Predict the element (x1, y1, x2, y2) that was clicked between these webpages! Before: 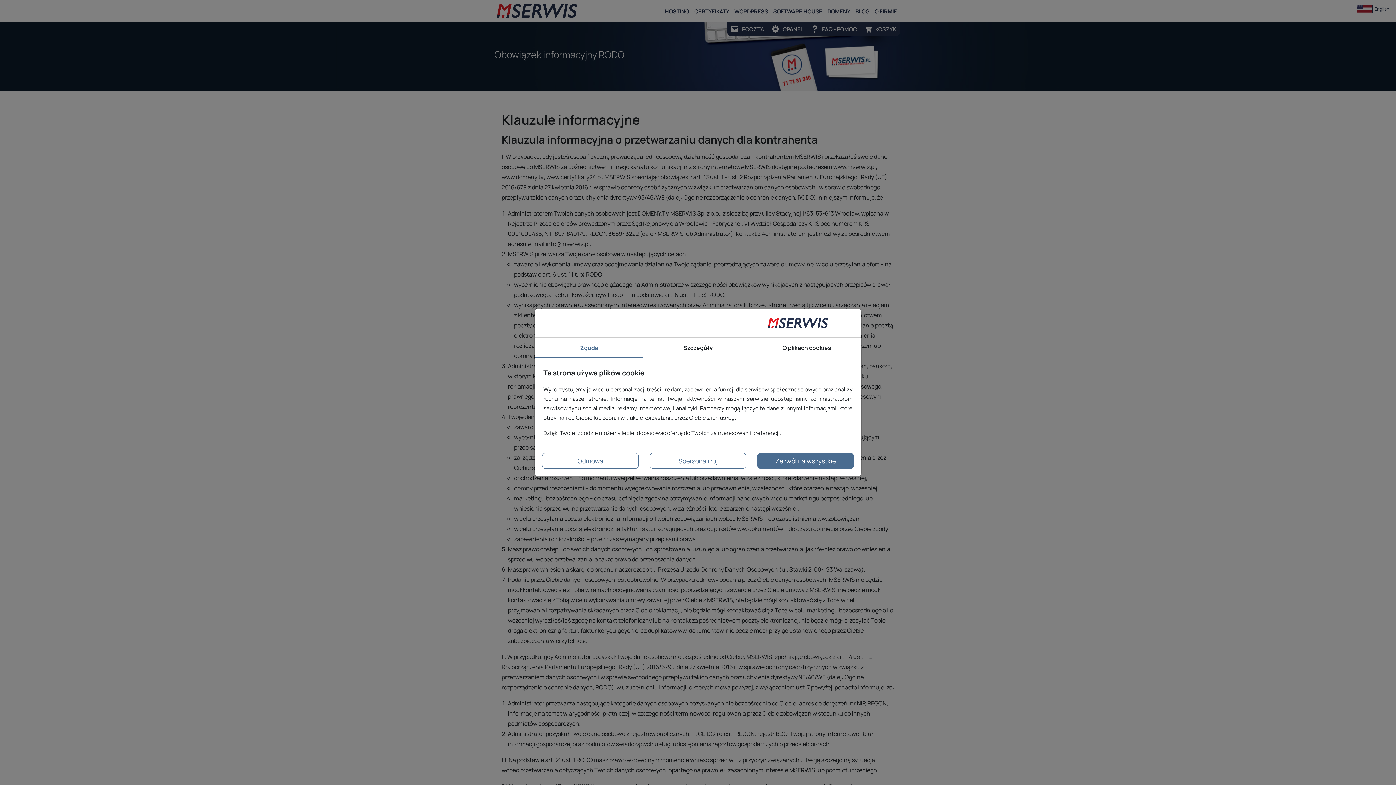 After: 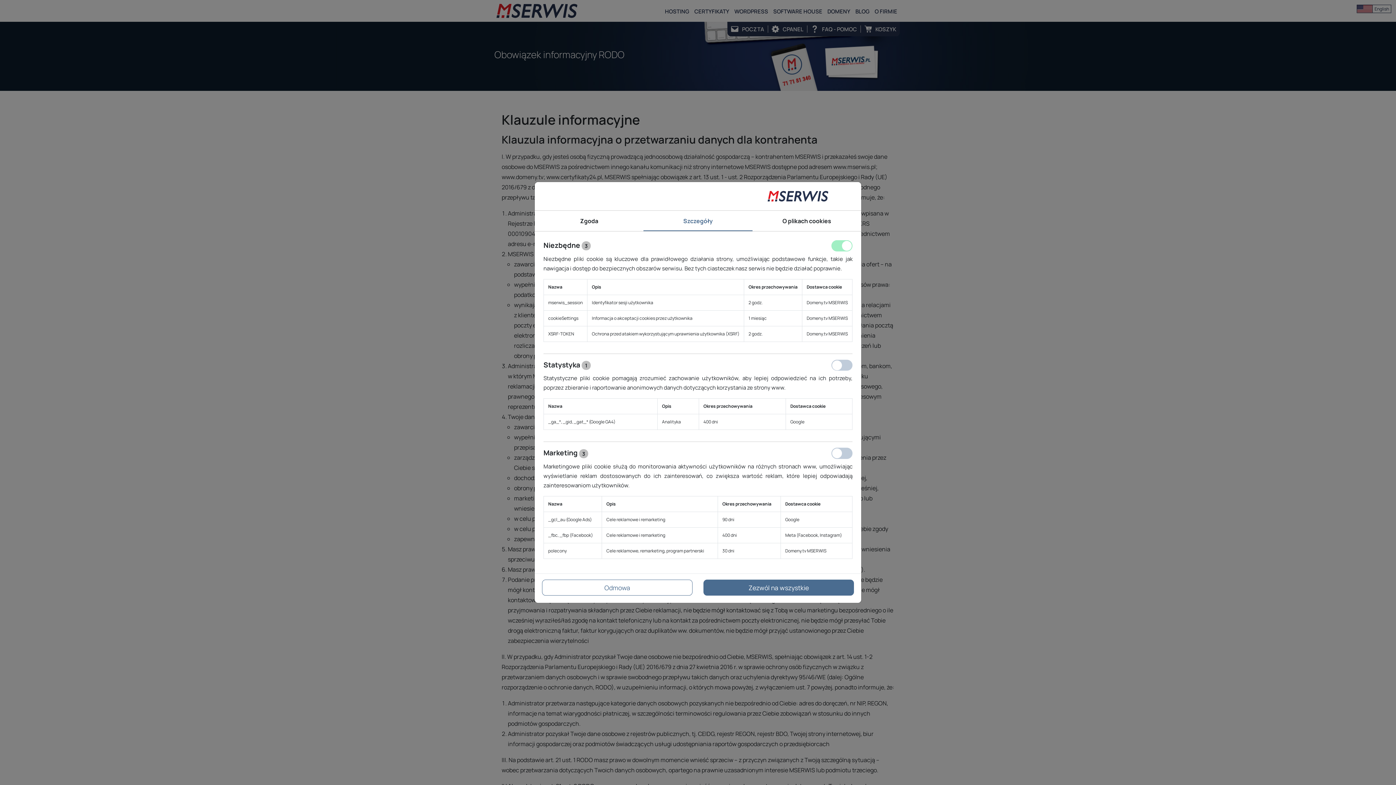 Action: bbox: (643, 337, 752, 358) label: Szczegóły